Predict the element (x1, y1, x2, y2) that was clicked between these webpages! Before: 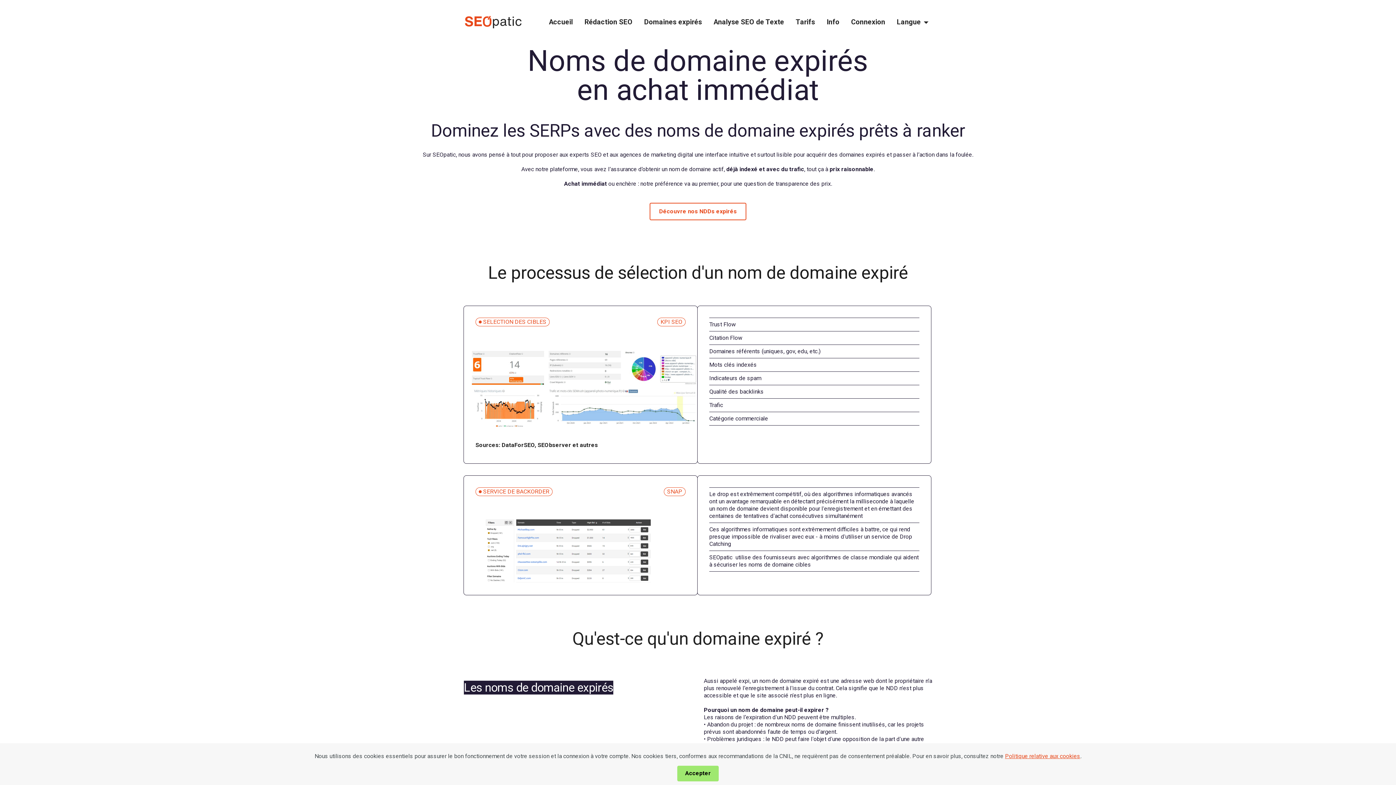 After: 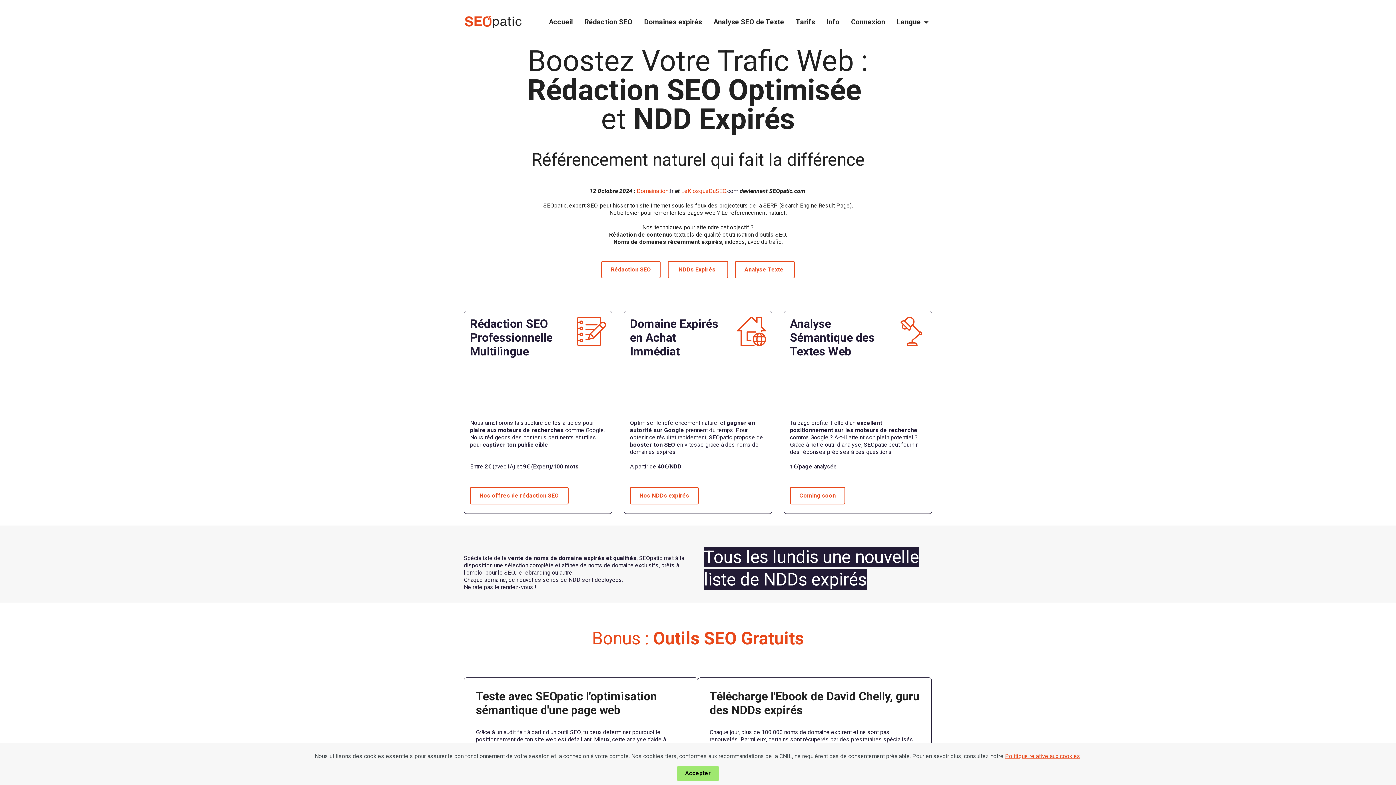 Action: bbox: (543, 11, 578, 33) label: Accueil